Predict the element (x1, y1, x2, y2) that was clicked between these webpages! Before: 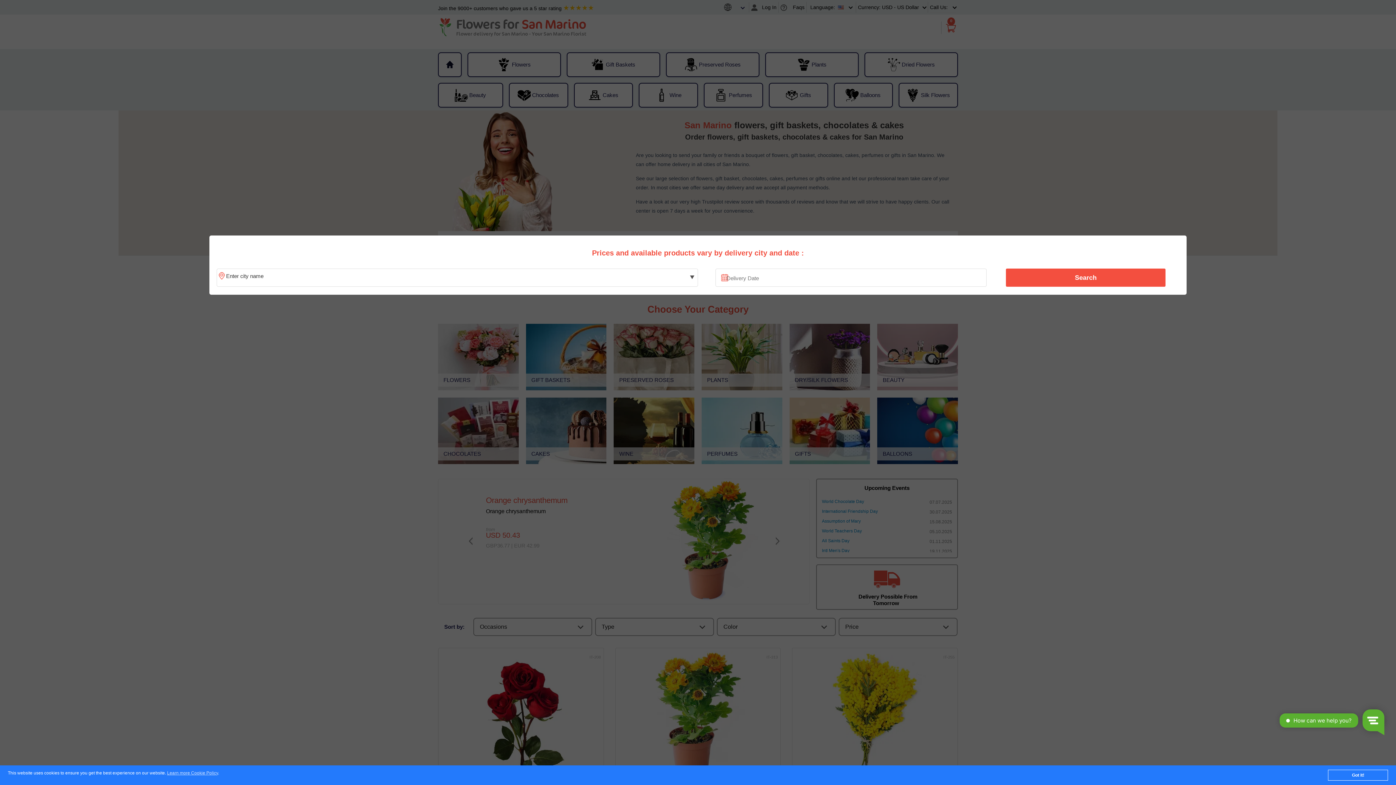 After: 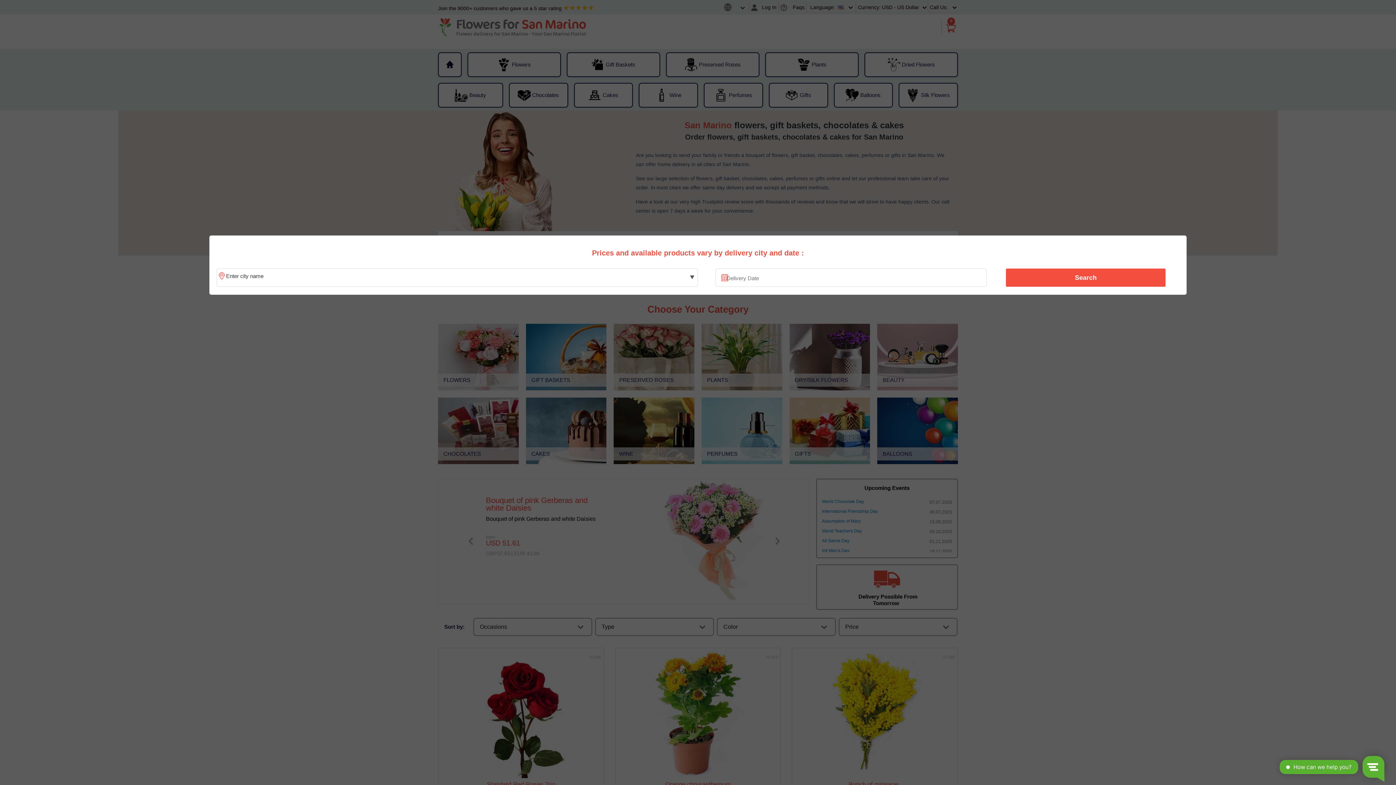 Action: bbox: (1328, 770, 1388, 781) label: Got it!